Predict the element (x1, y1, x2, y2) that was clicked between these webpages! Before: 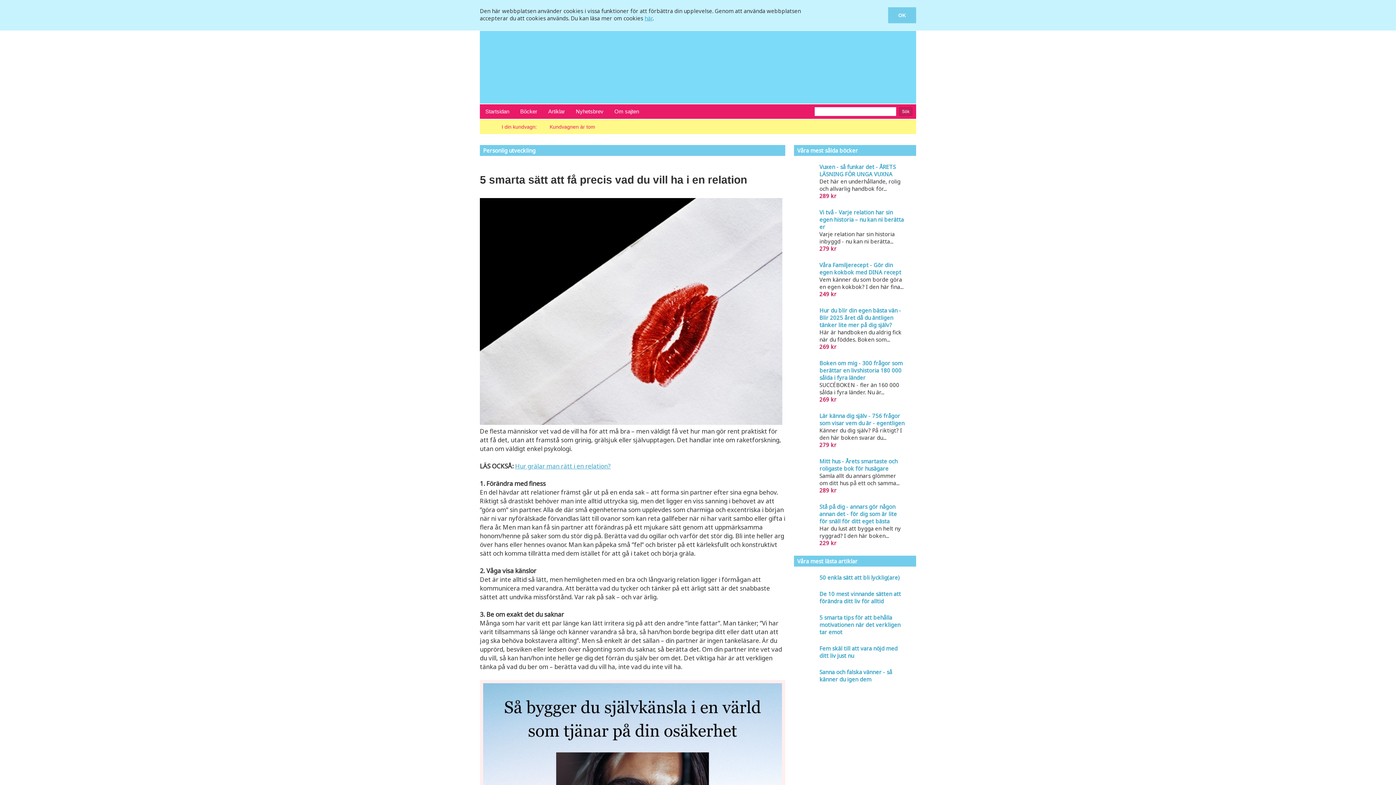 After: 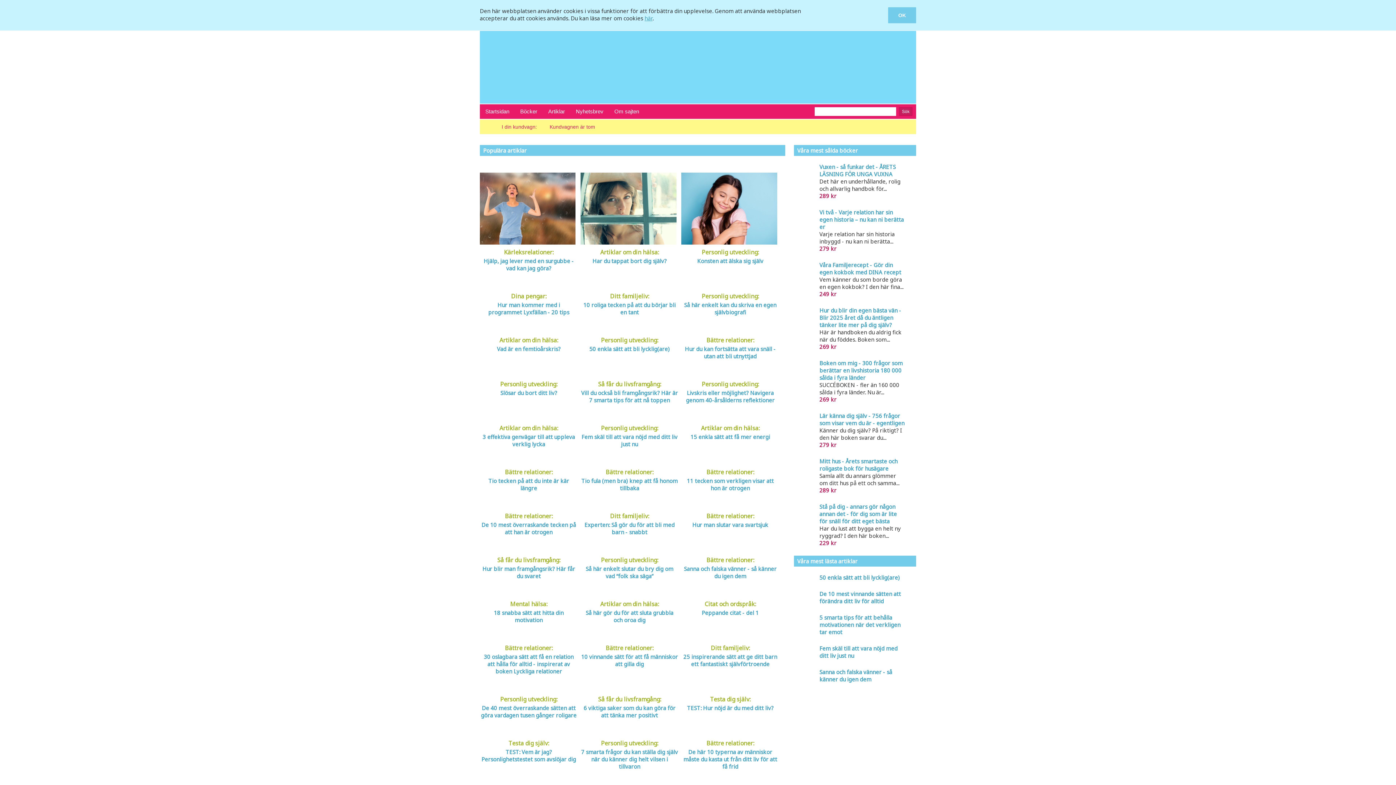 Action: label: Startsidan bbox: (480, 104, 514, 118)